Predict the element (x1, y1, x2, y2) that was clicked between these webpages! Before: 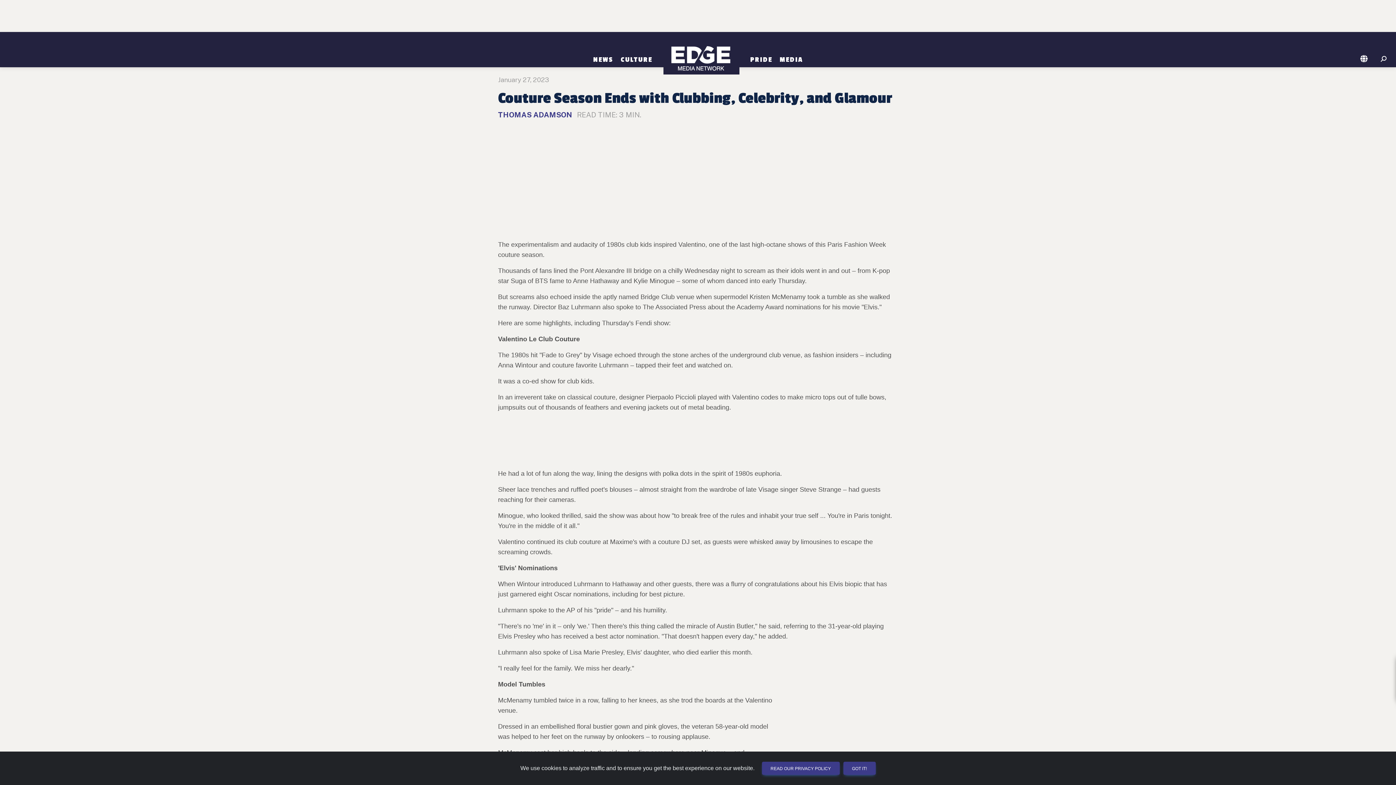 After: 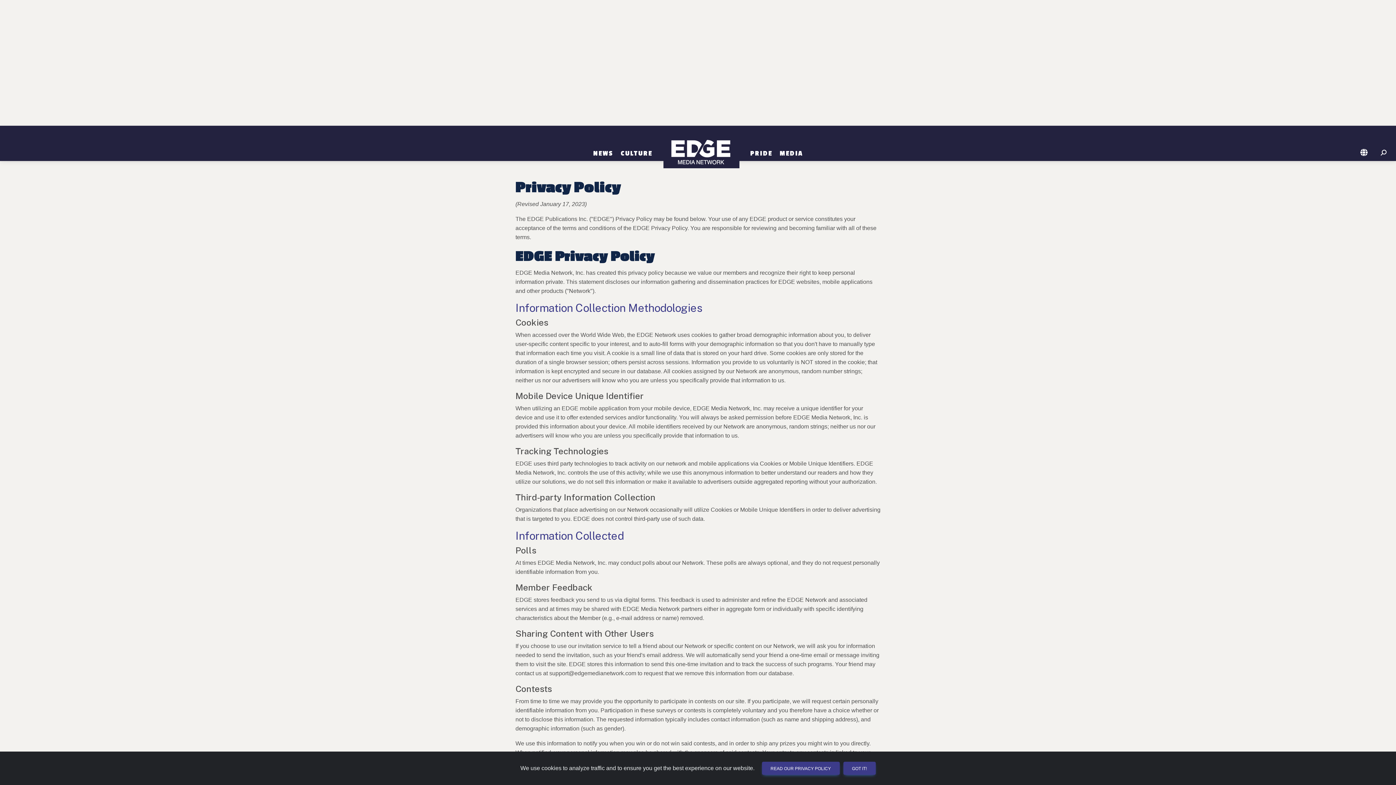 Action: label: READ OUR PRIVACY POLICY bbox: (762, 762, 839, 775)